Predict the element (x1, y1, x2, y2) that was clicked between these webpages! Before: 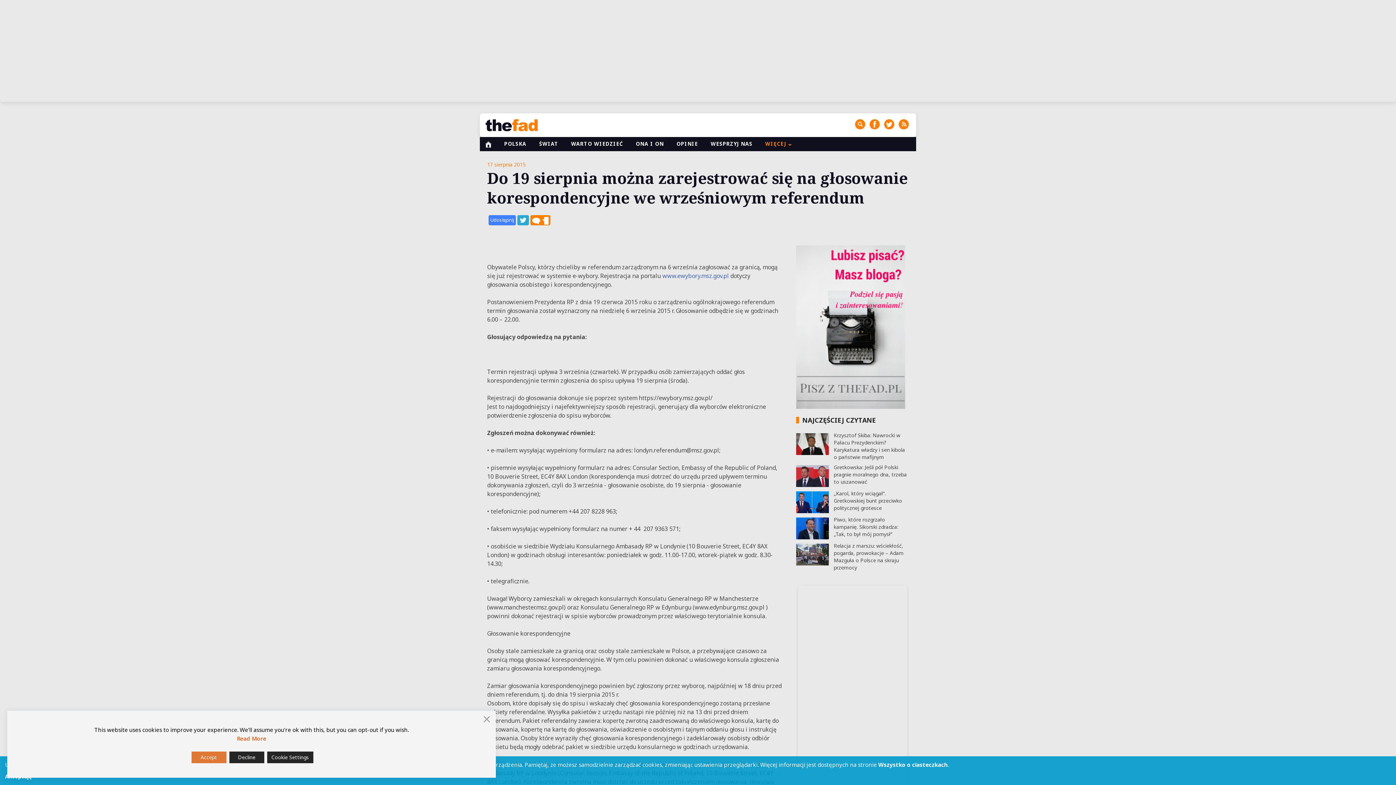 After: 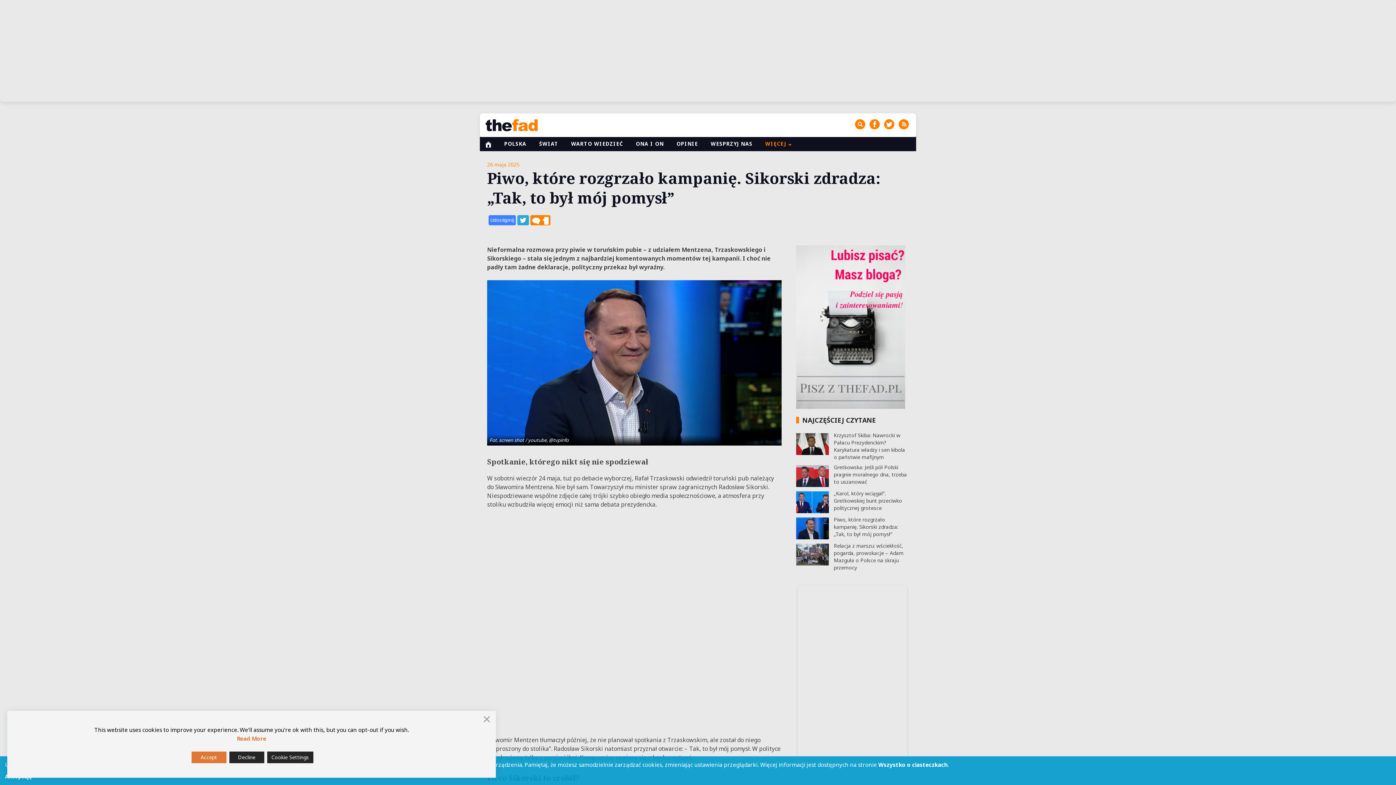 Action: label: Piwo, które rozgrzało kampanię. Sikorski zdradza: „Tak, to był mój pomysł” bbox: (796, 516, 909, 539)